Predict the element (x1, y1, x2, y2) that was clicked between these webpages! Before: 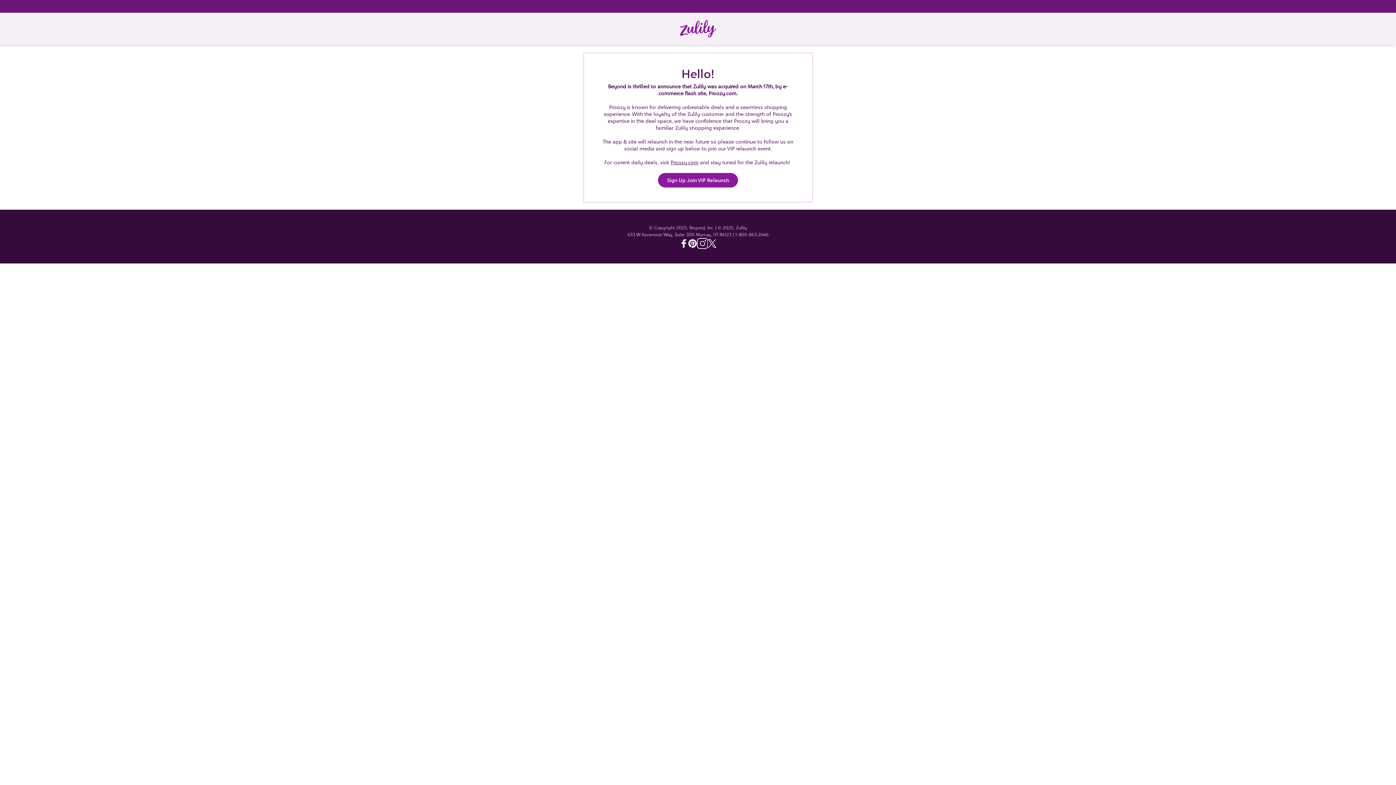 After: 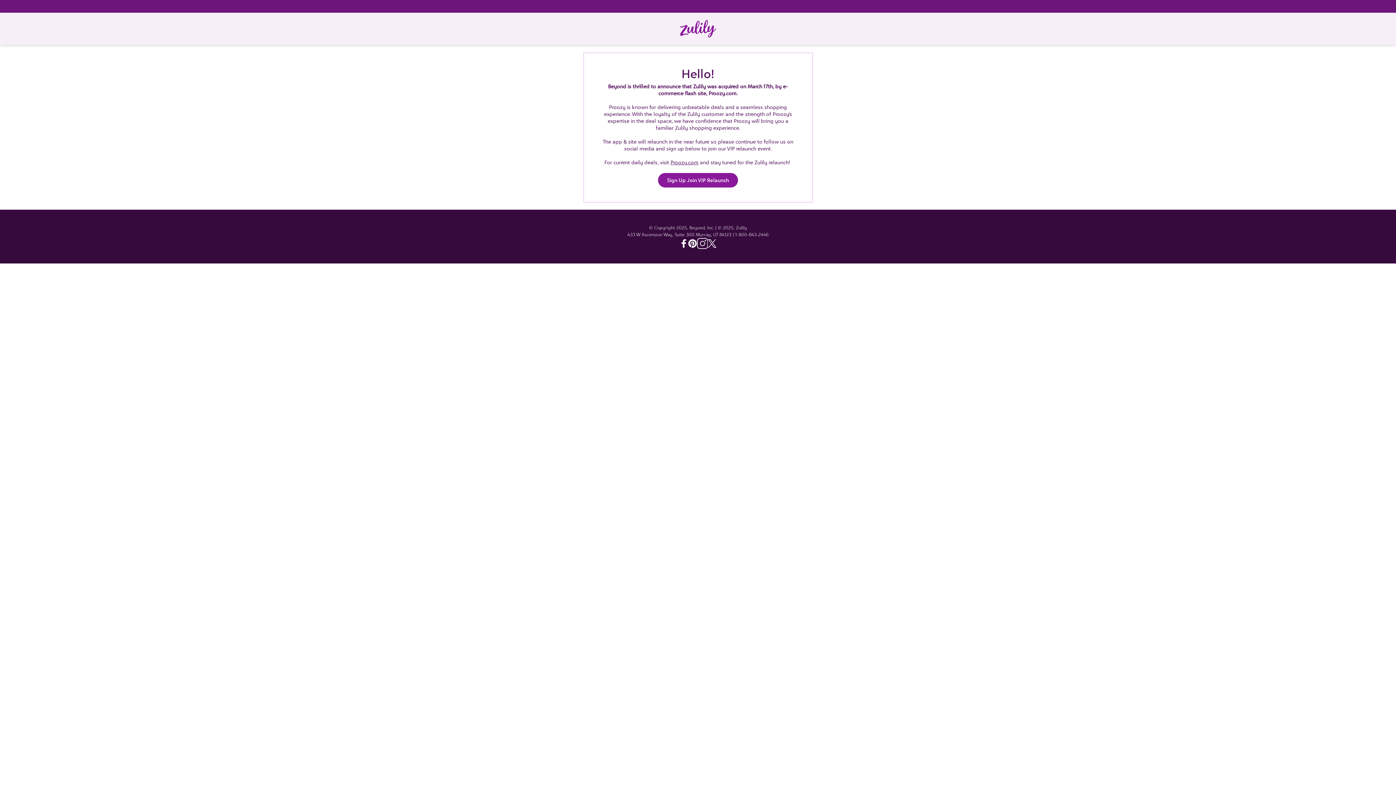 Action: label: Facebook - Zulily bbox: (679, 239, 688, 248)